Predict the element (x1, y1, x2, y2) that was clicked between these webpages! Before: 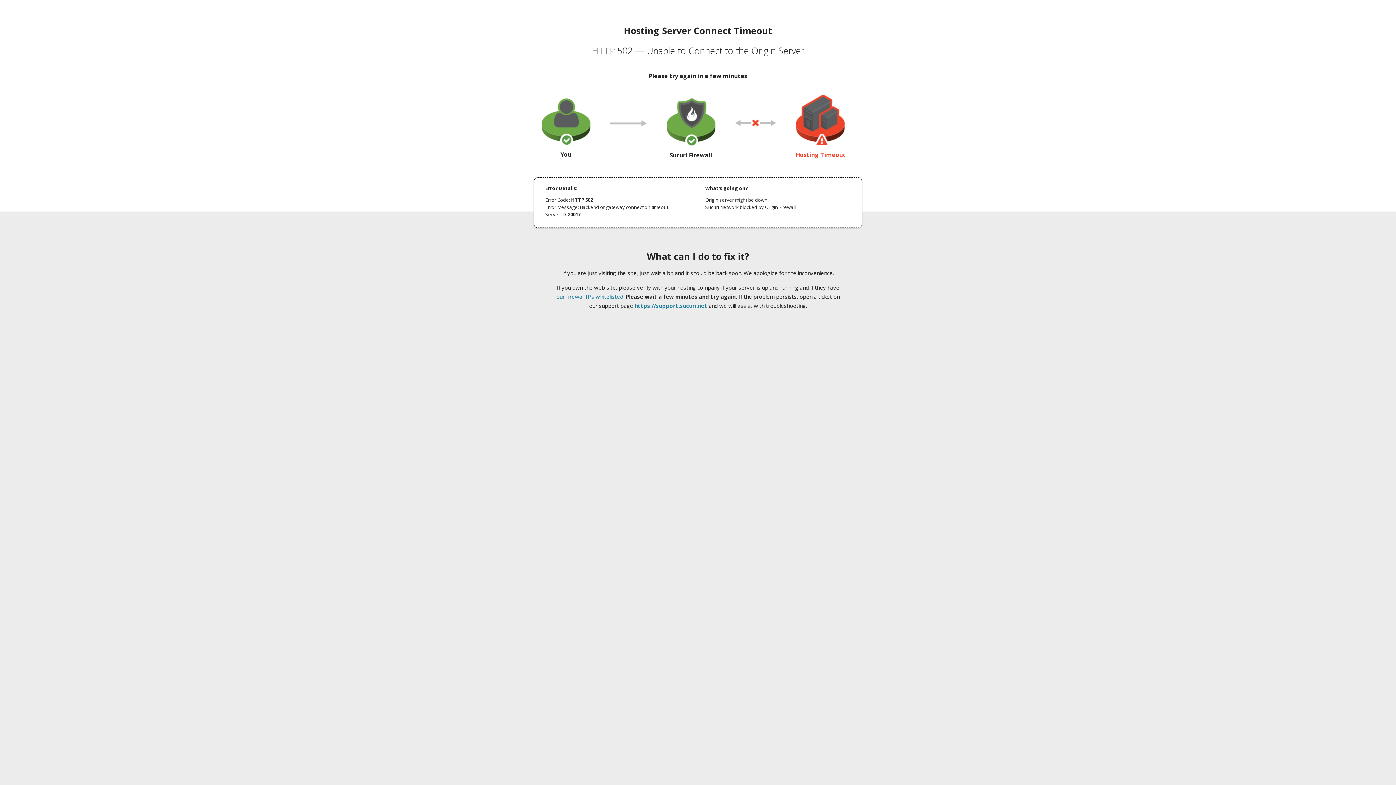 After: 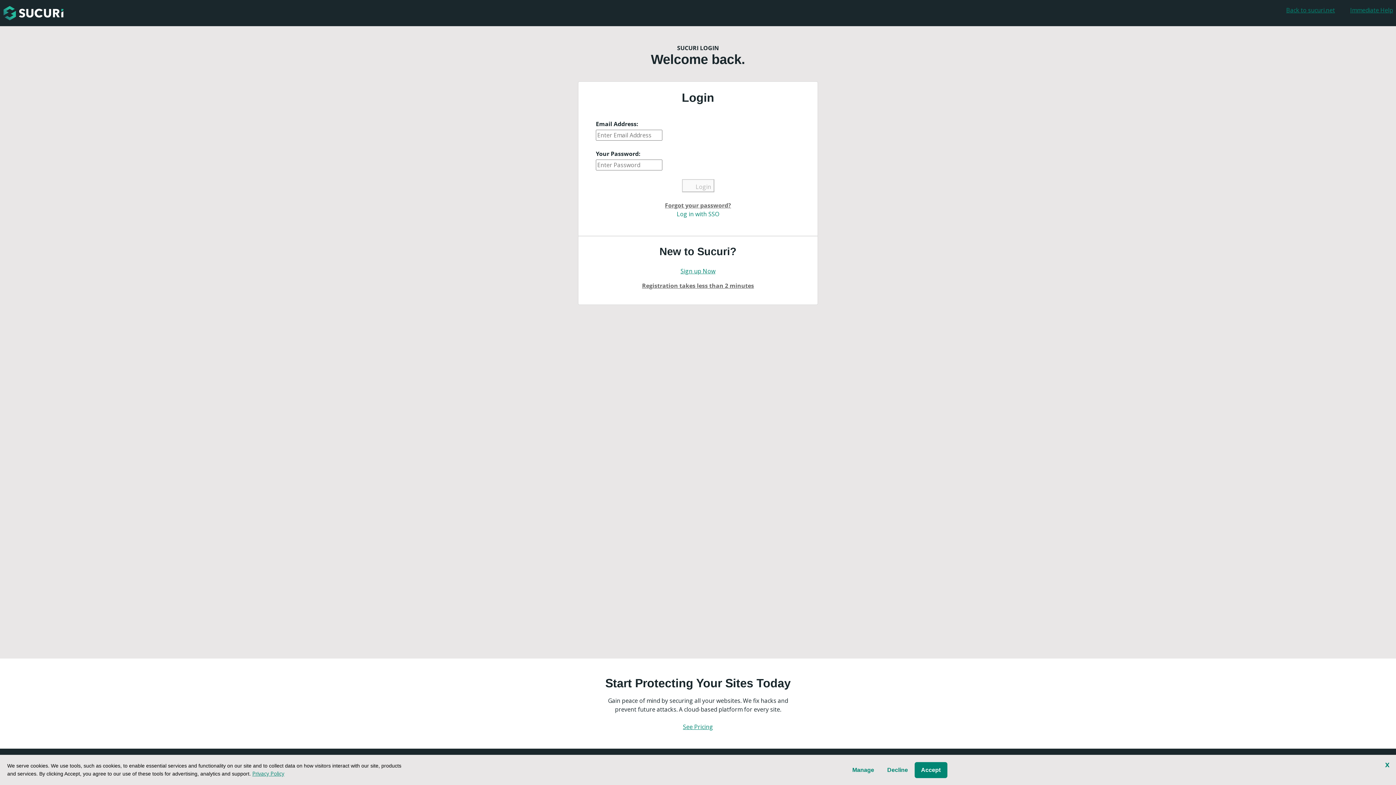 Action: label: https://support.sucuri.net bbox: (634, 302, 707, 309)